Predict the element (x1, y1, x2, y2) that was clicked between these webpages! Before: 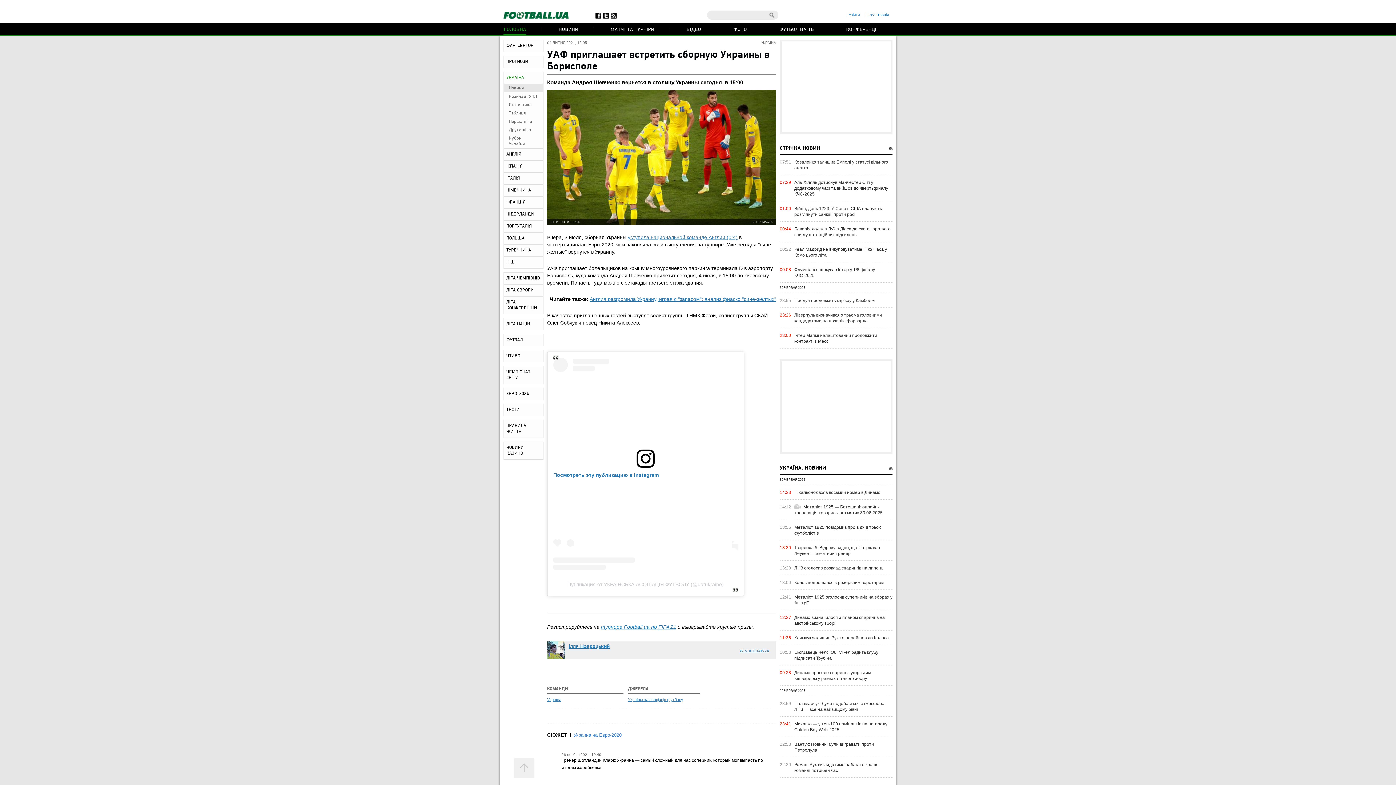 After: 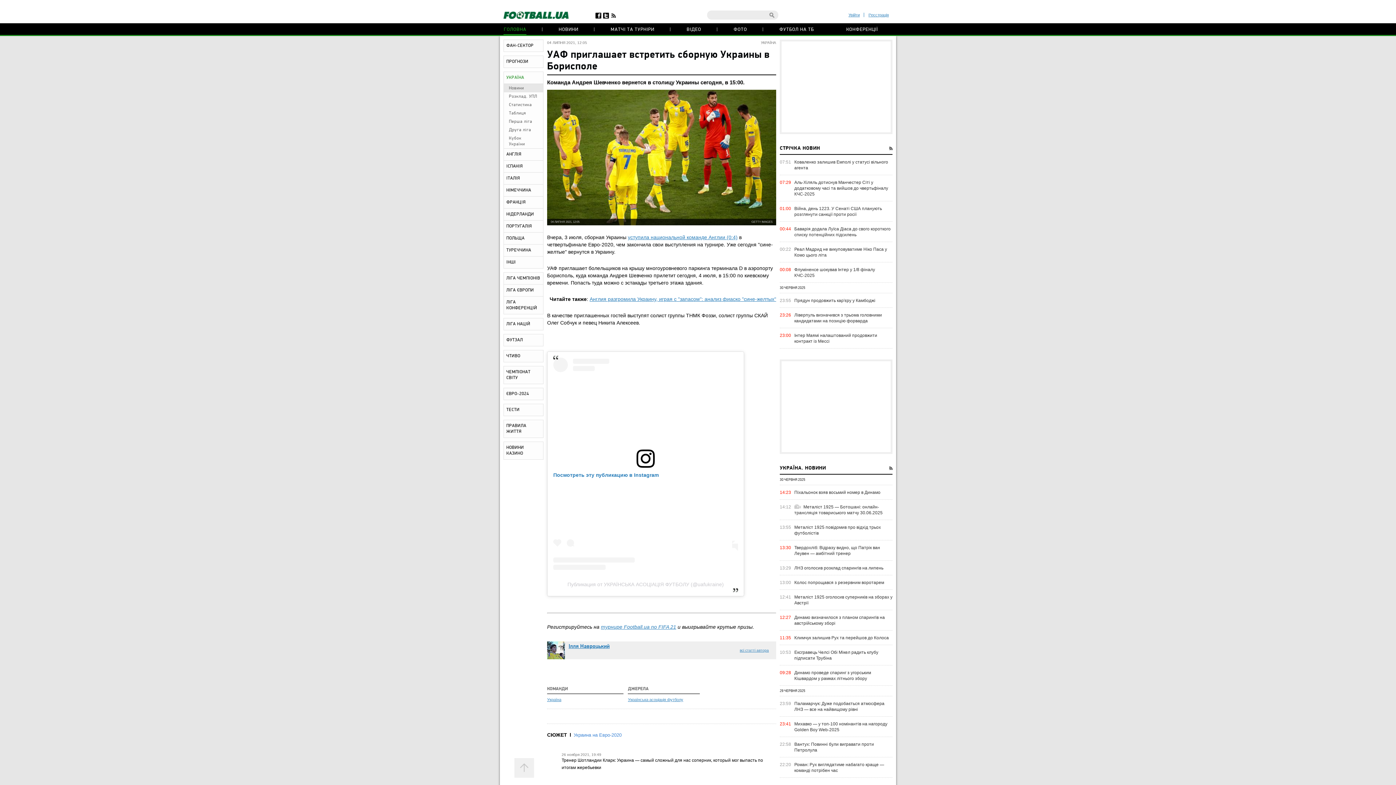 Action: bbox: (610, 12, 616, 18)